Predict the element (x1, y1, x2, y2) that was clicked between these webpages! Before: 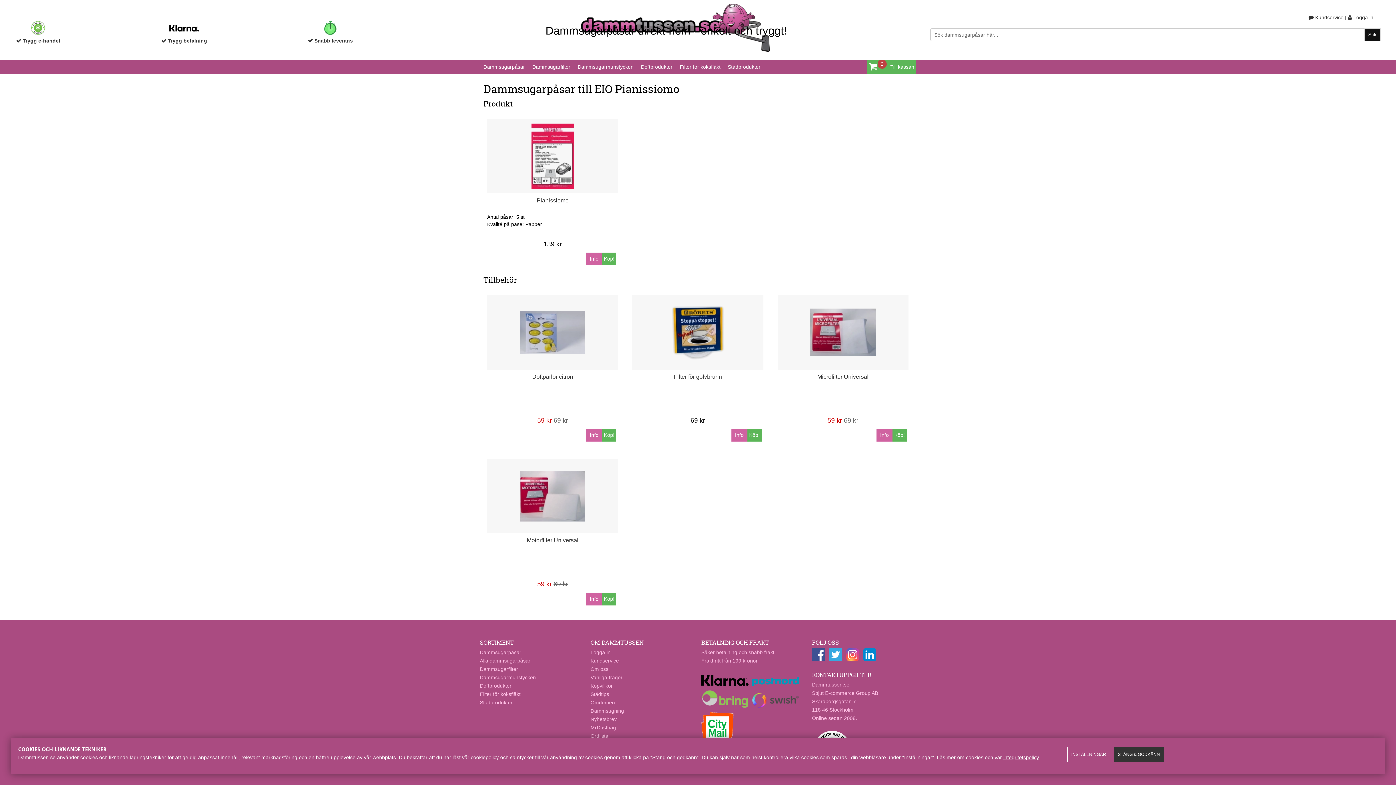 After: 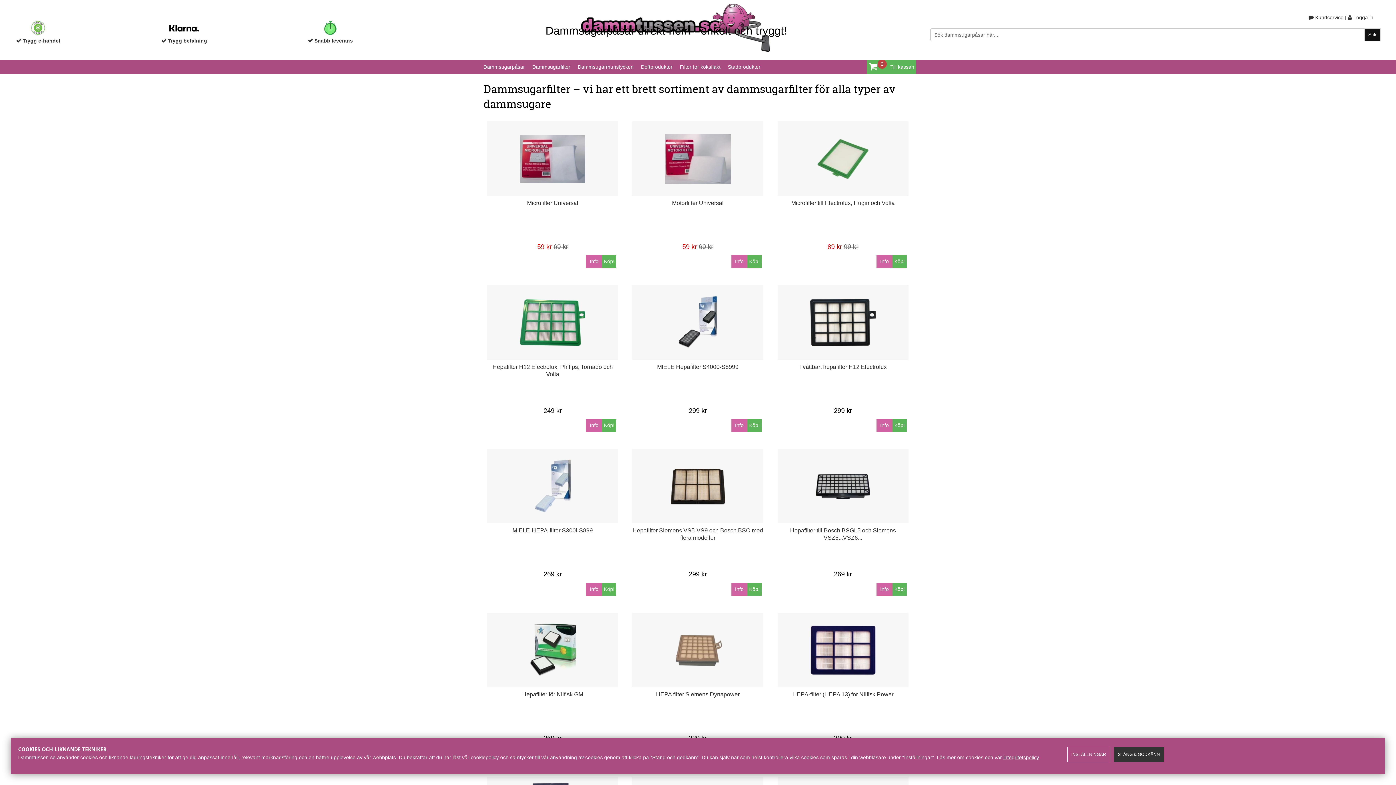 Action: label: Dammsugarfilter bbox: (528, 59, 574, 74)